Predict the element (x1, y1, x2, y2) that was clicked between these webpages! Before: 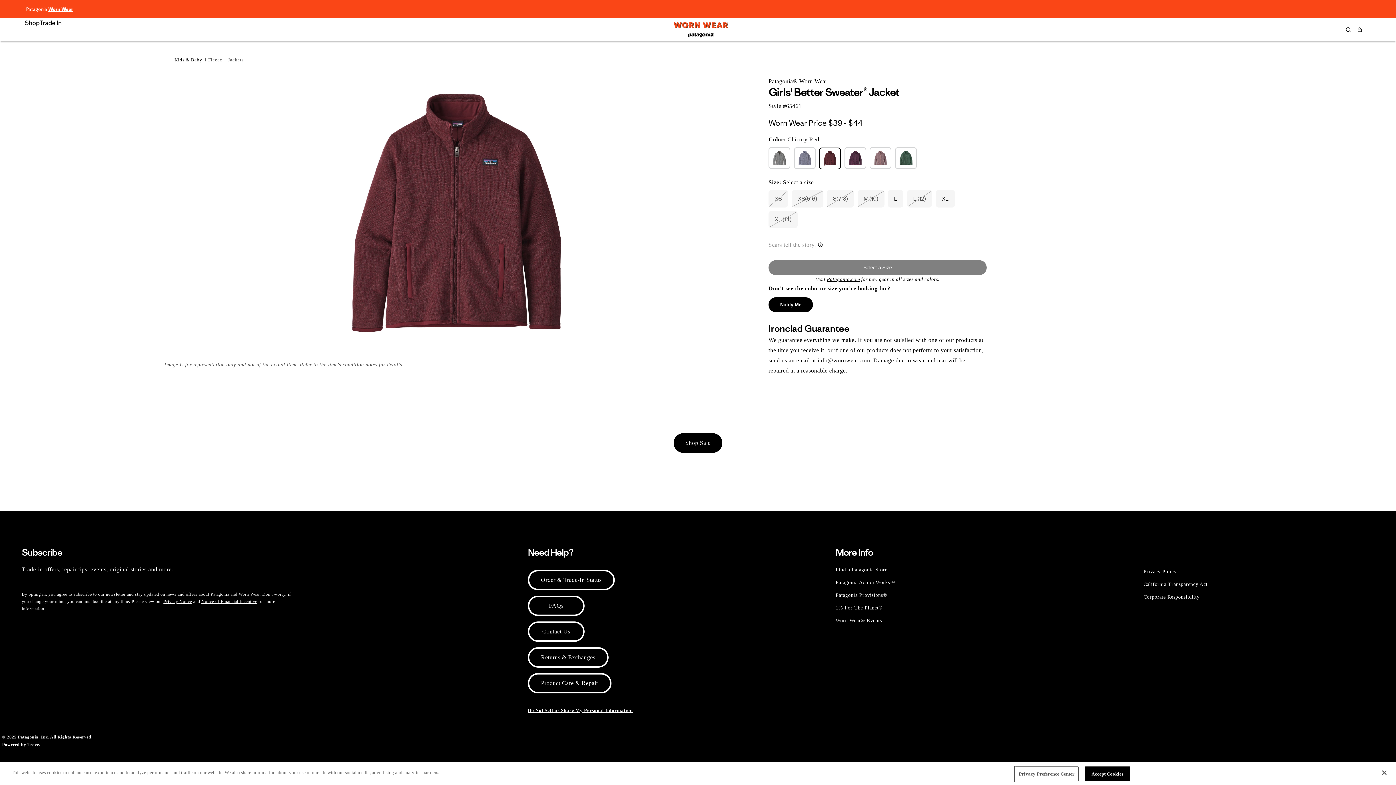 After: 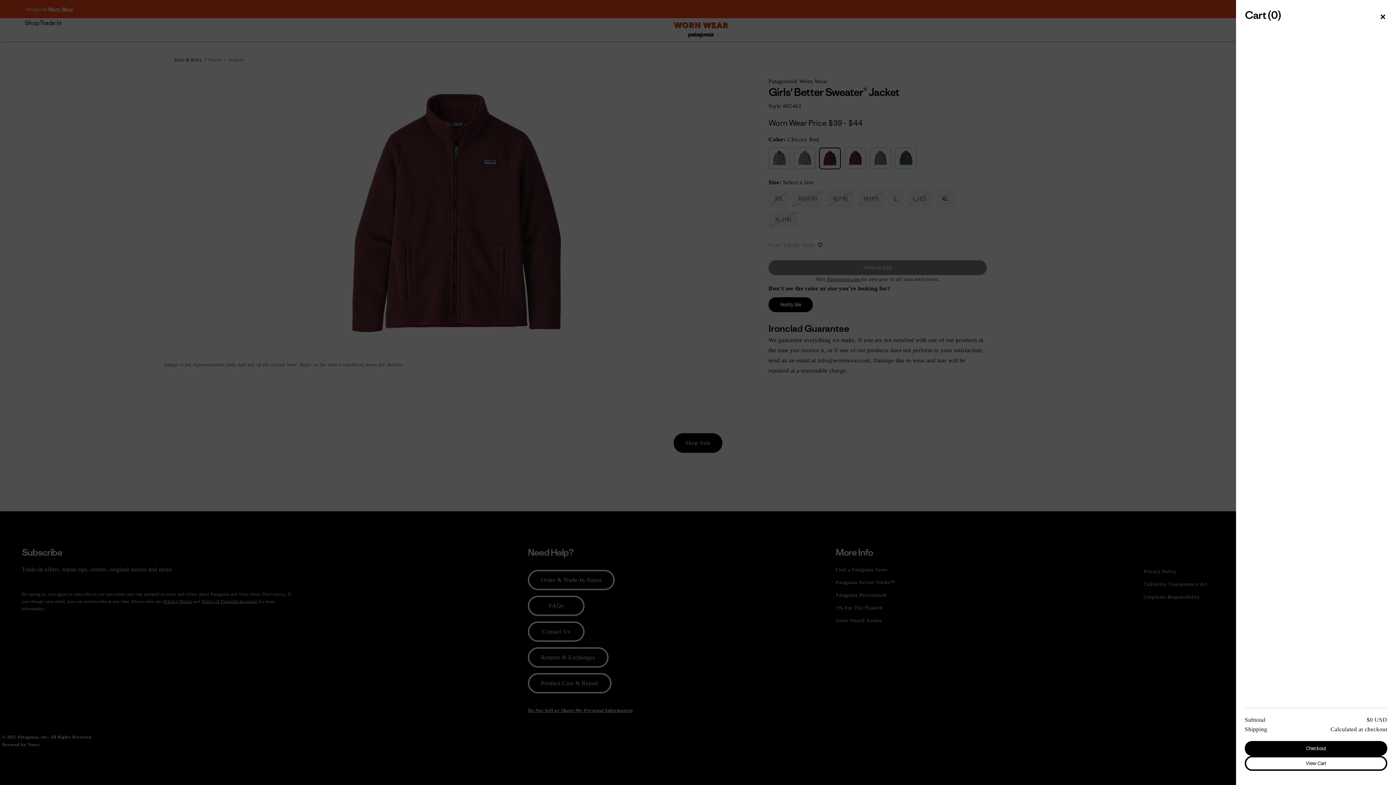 Action: label: Cart bbox: (1352, 21, 1368, 37)